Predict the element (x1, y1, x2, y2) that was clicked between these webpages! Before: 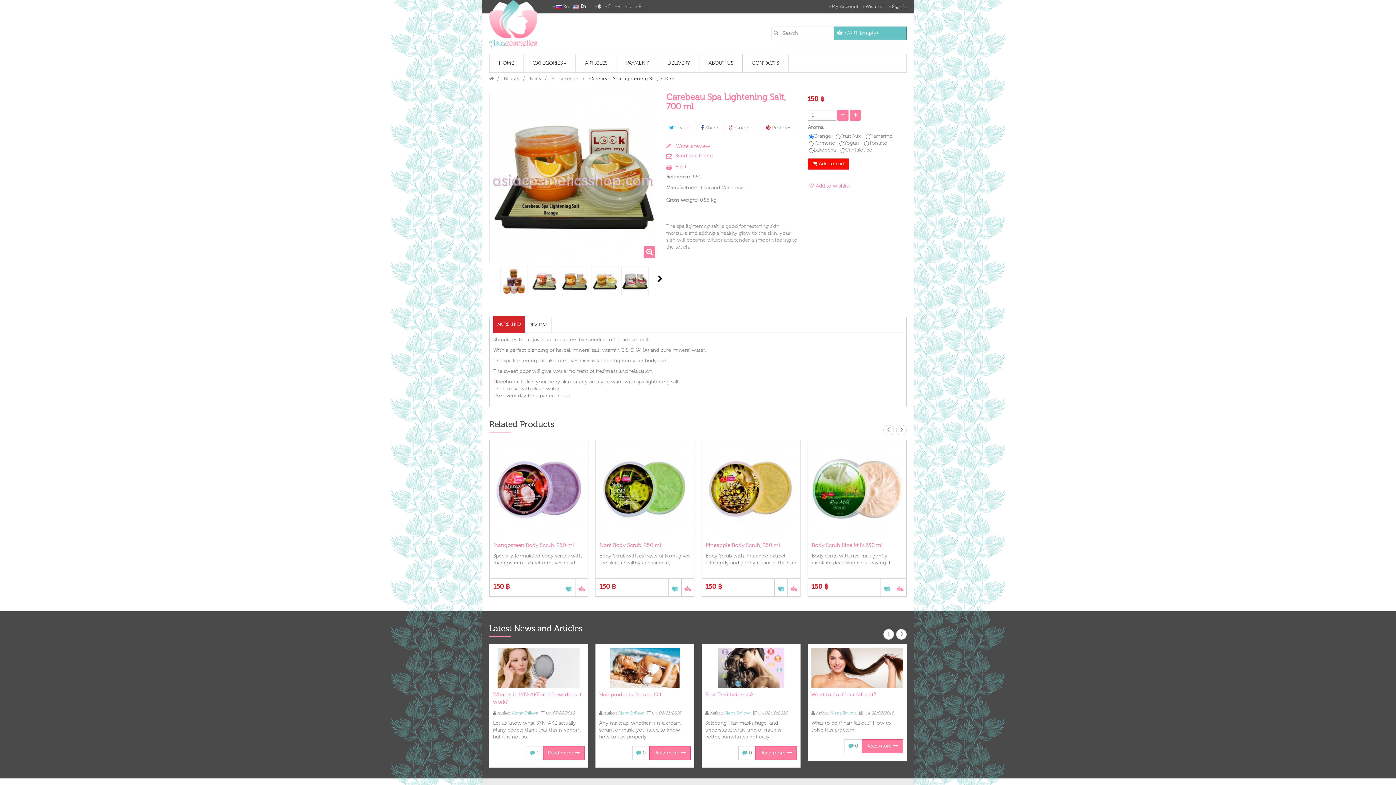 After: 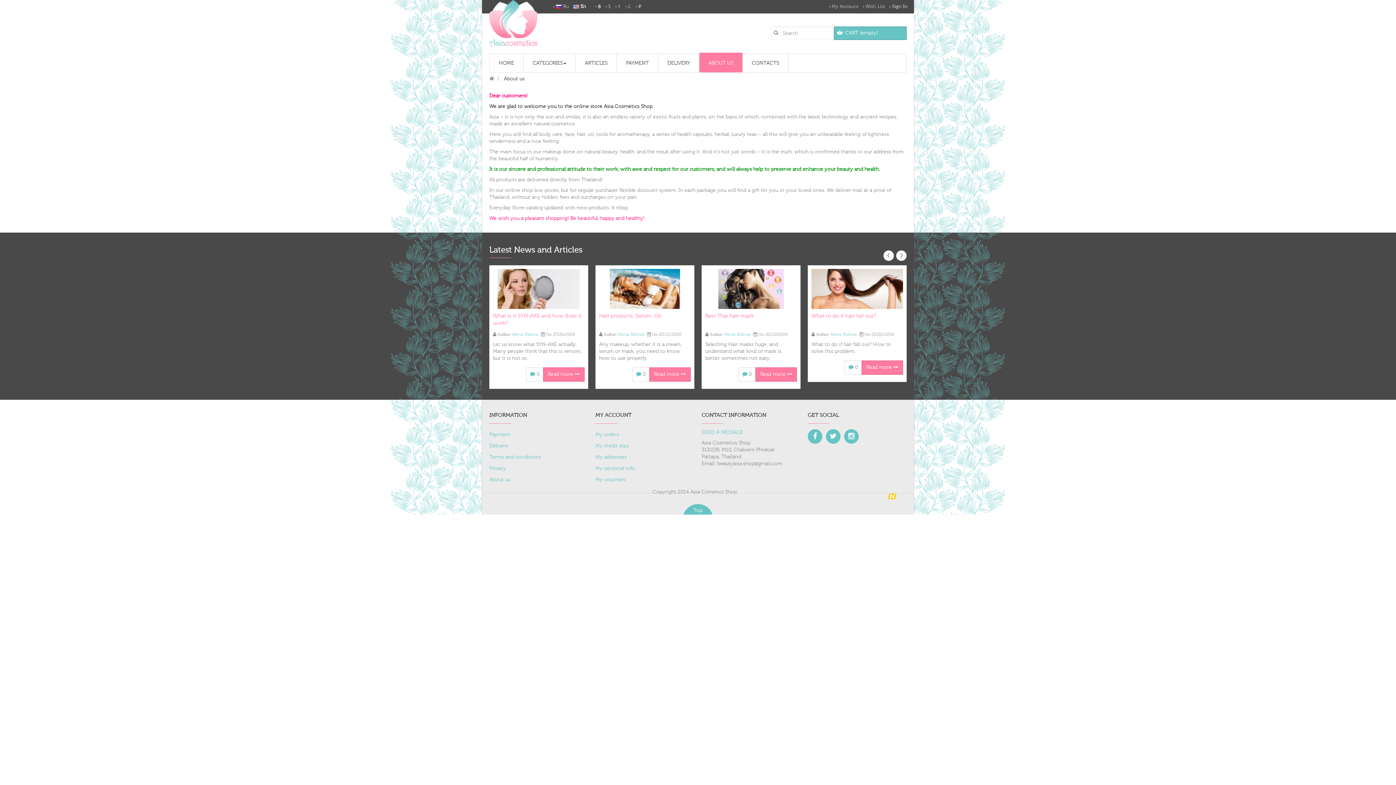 Action: bbox: (699, 54, 742, 72) label: ABOUT US